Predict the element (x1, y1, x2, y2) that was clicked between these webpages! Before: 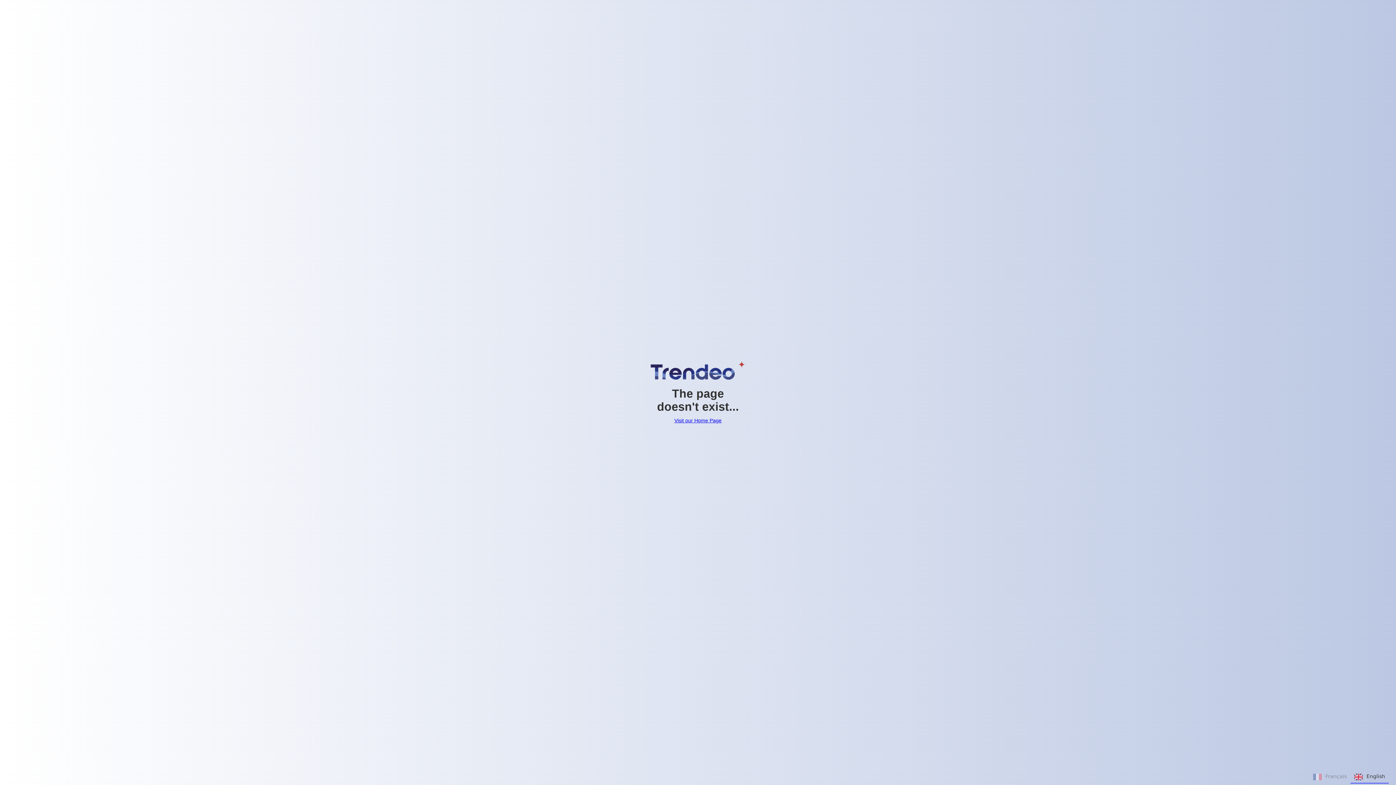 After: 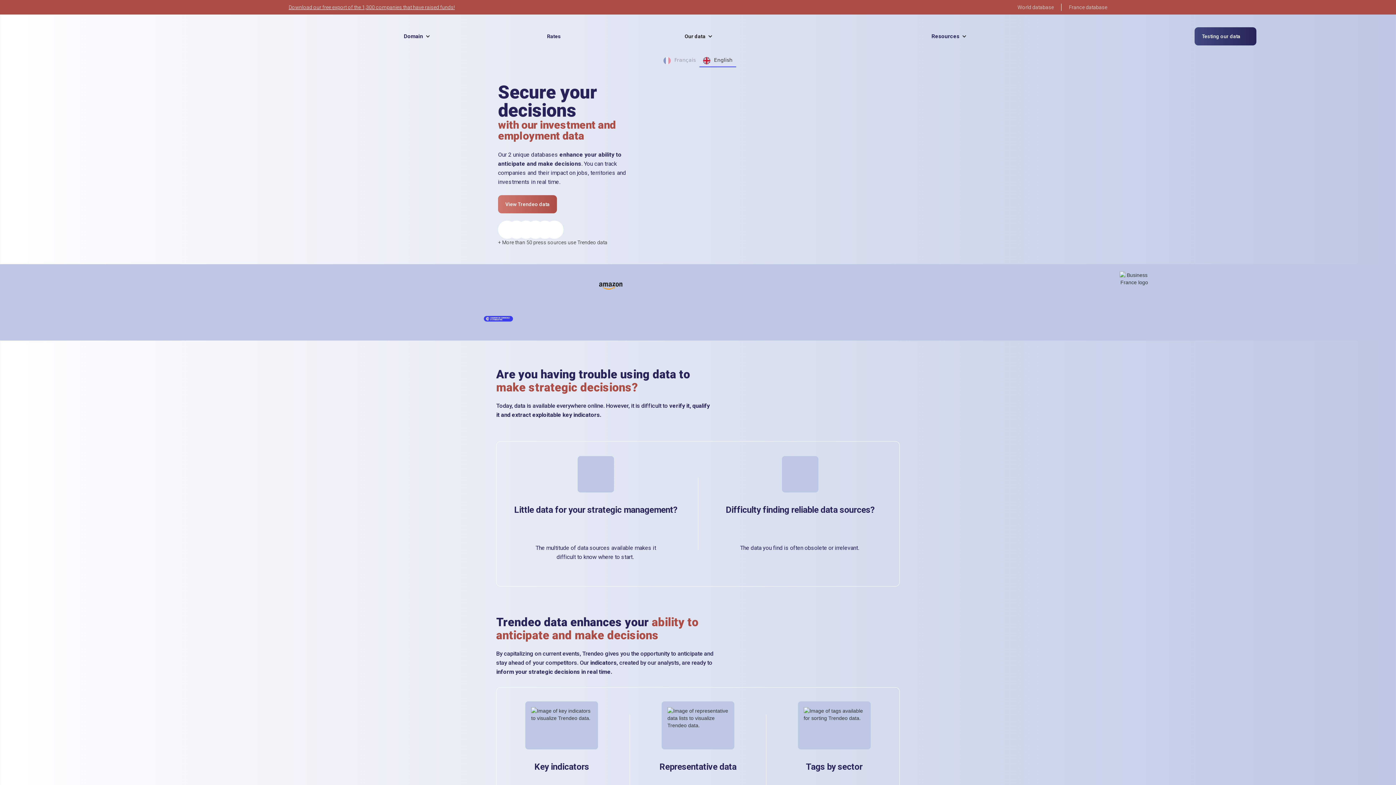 Action: label: Visit our Home Page bbox: (674, 417, 721, 423)